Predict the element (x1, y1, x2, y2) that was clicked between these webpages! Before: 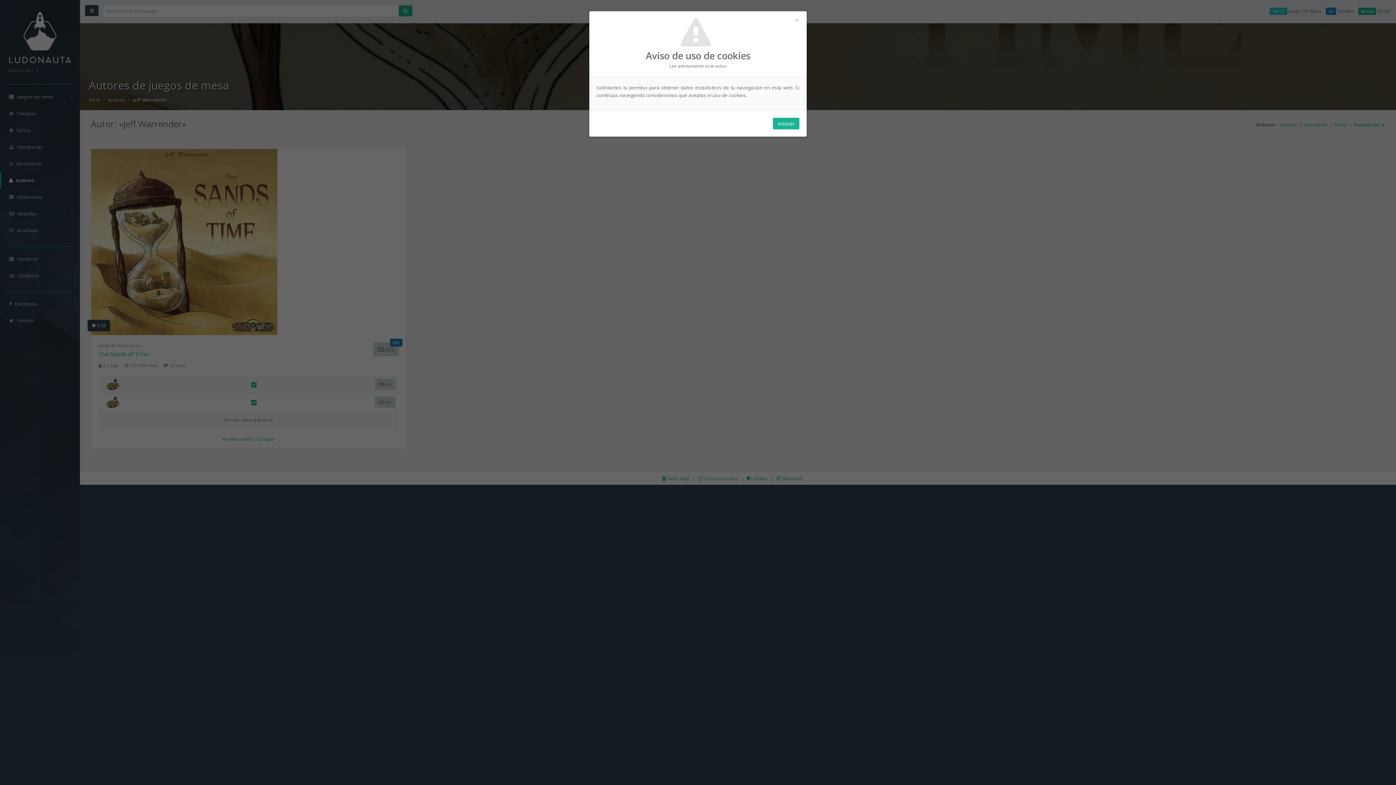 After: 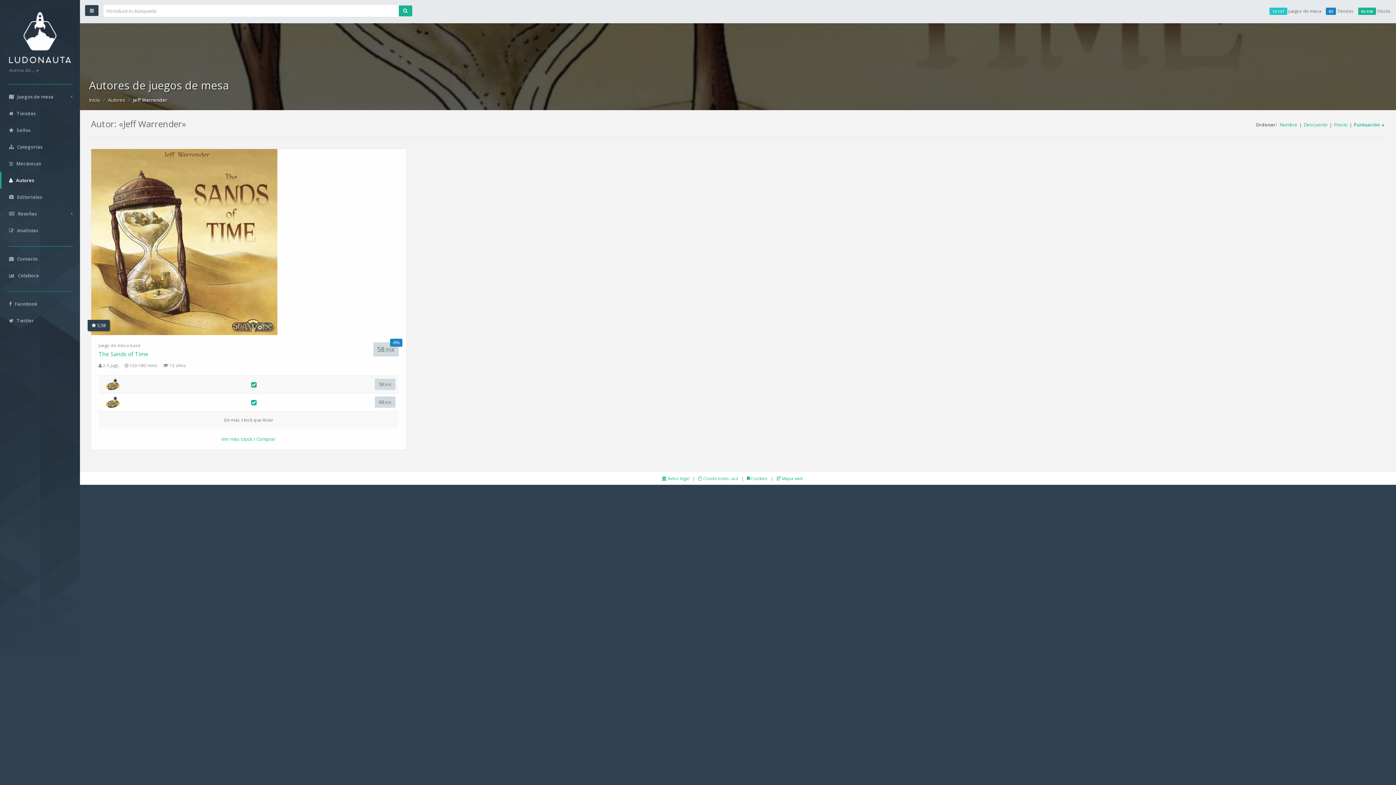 Action: label: Aceptar bbox: (773, 117, 799, 129)